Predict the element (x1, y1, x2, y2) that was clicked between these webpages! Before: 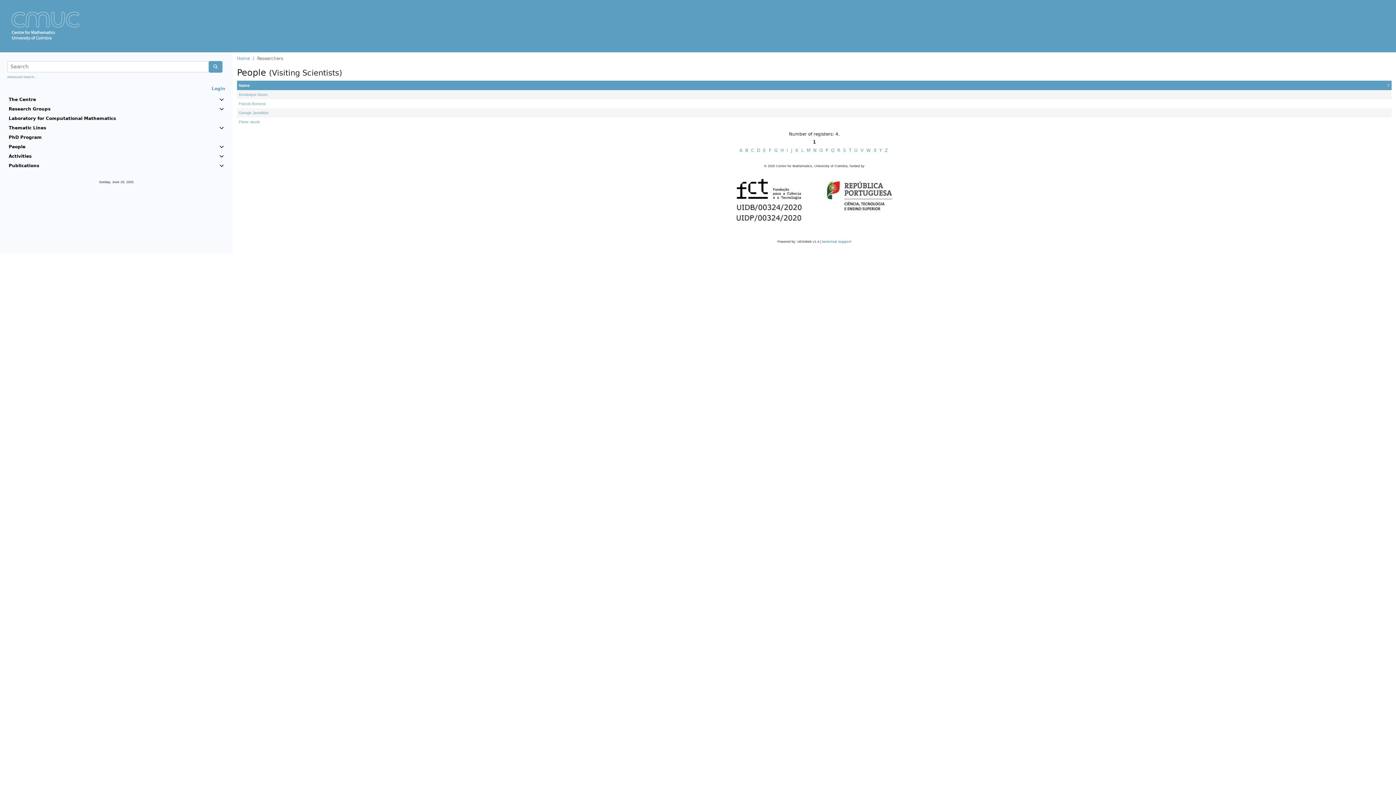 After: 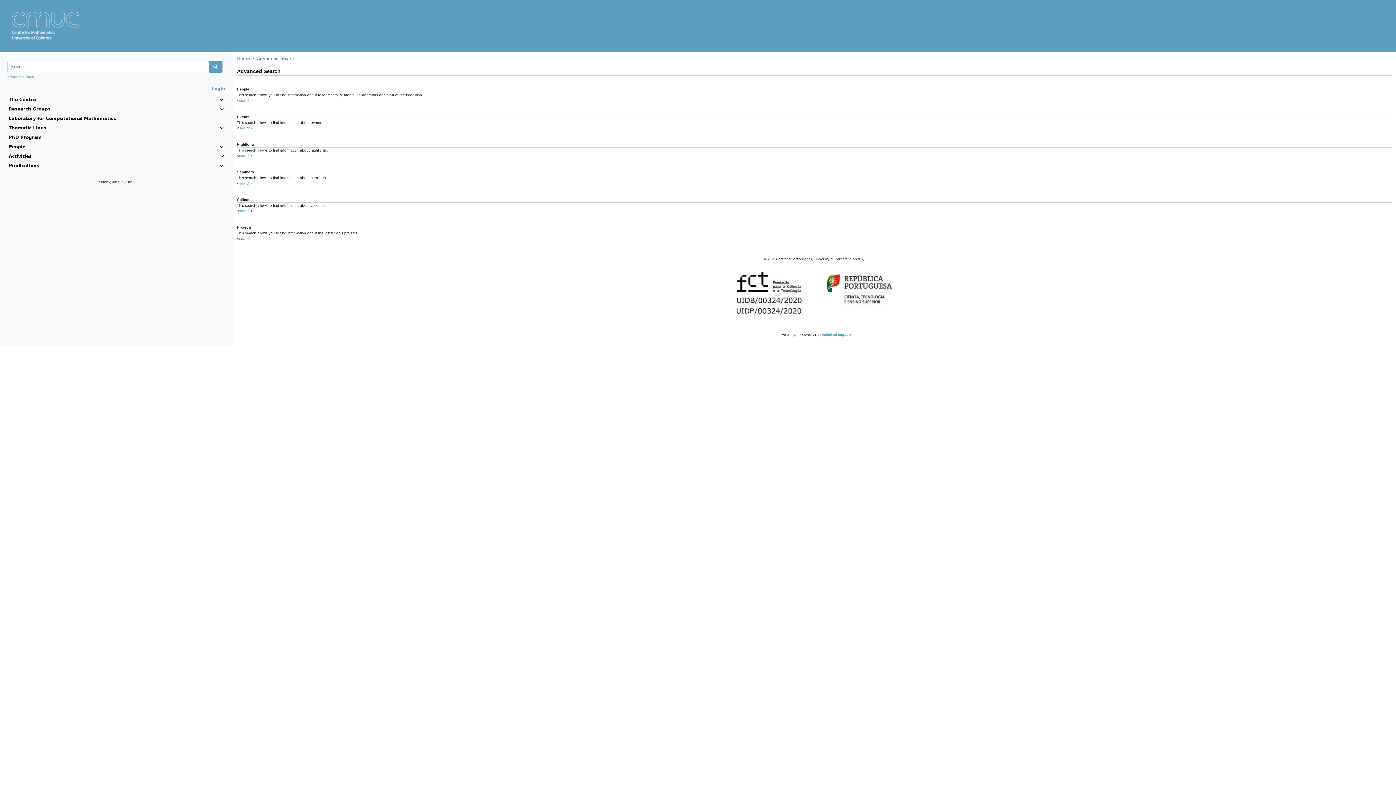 Action: label: Advanced Search... bbox: (7, 75, 37, 78)